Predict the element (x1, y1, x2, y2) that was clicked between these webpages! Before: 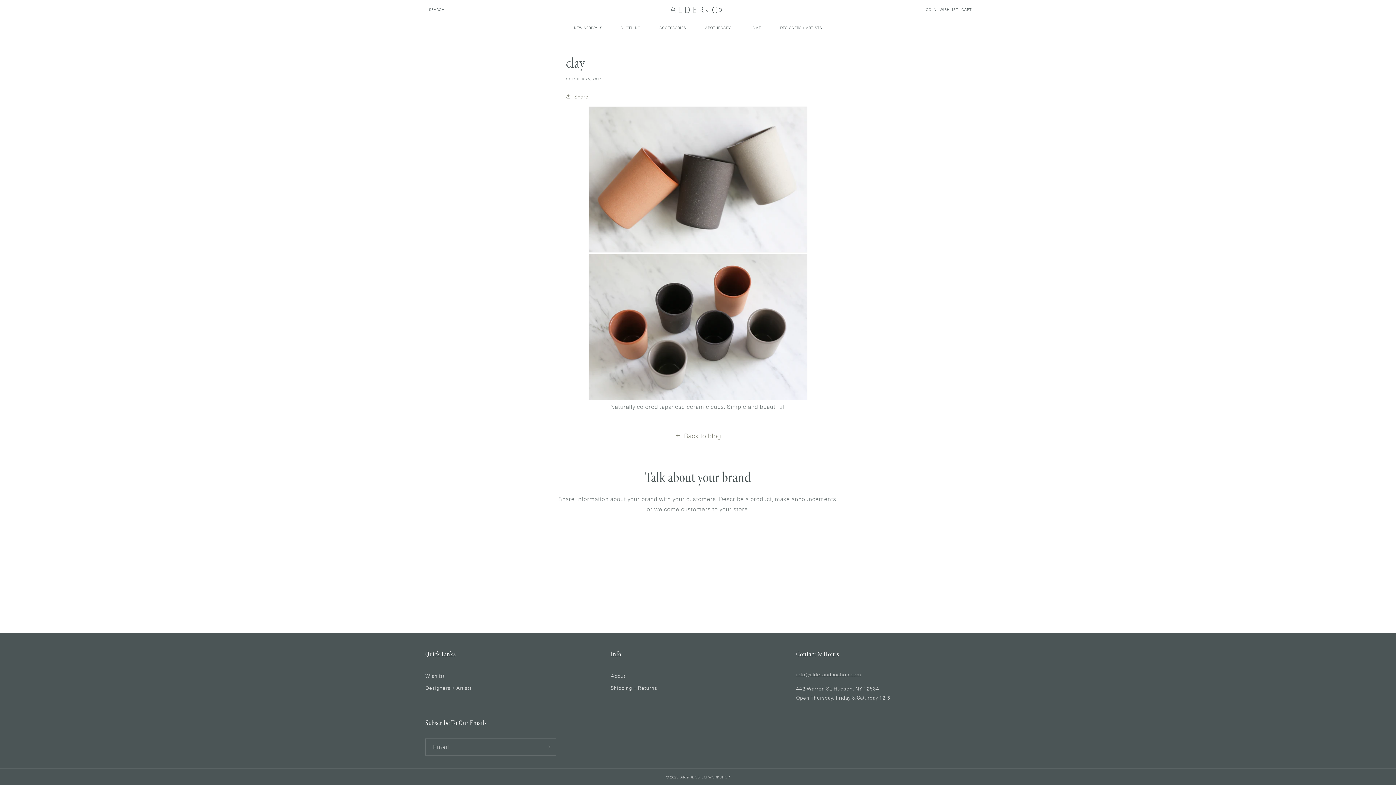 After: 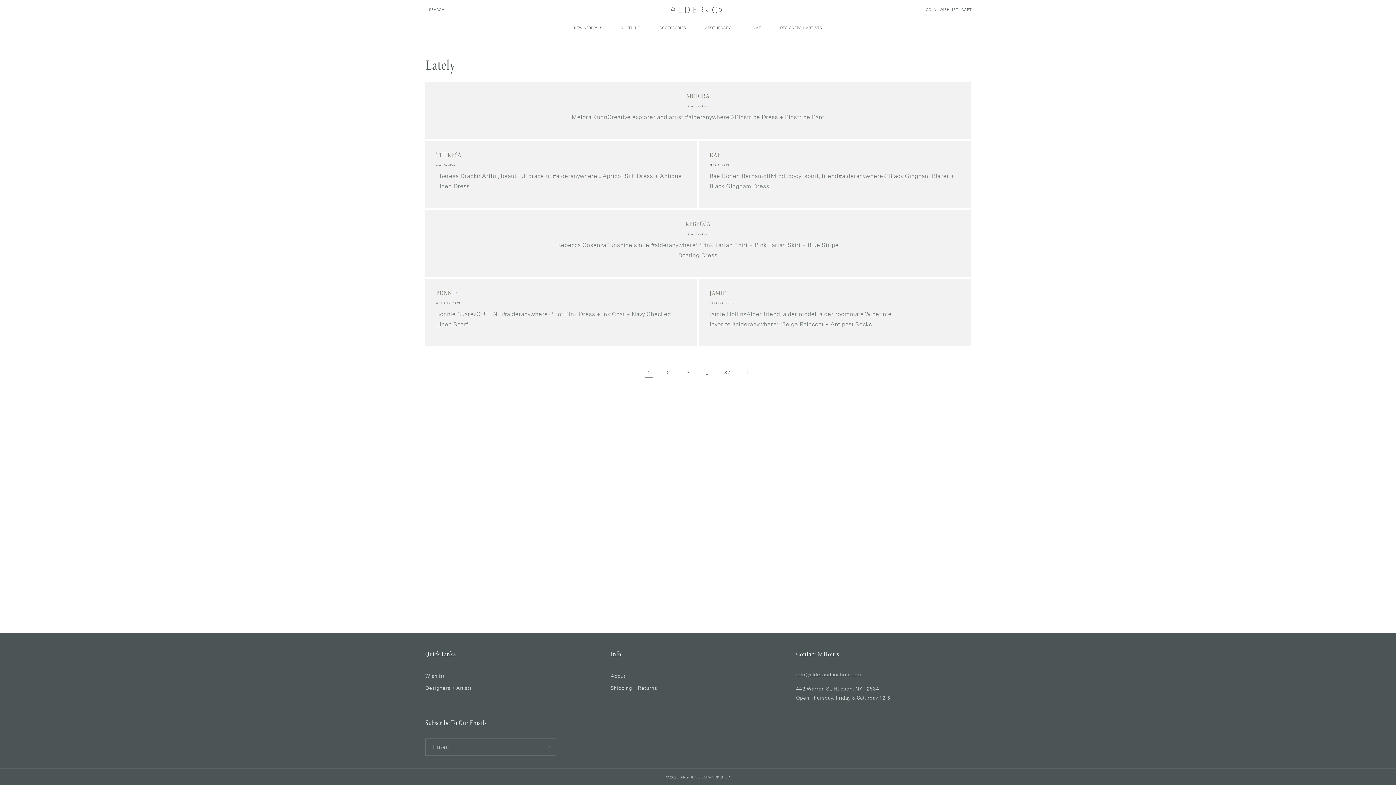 Action: label: Back to blog bbox: (0, 430, 1396, 441)